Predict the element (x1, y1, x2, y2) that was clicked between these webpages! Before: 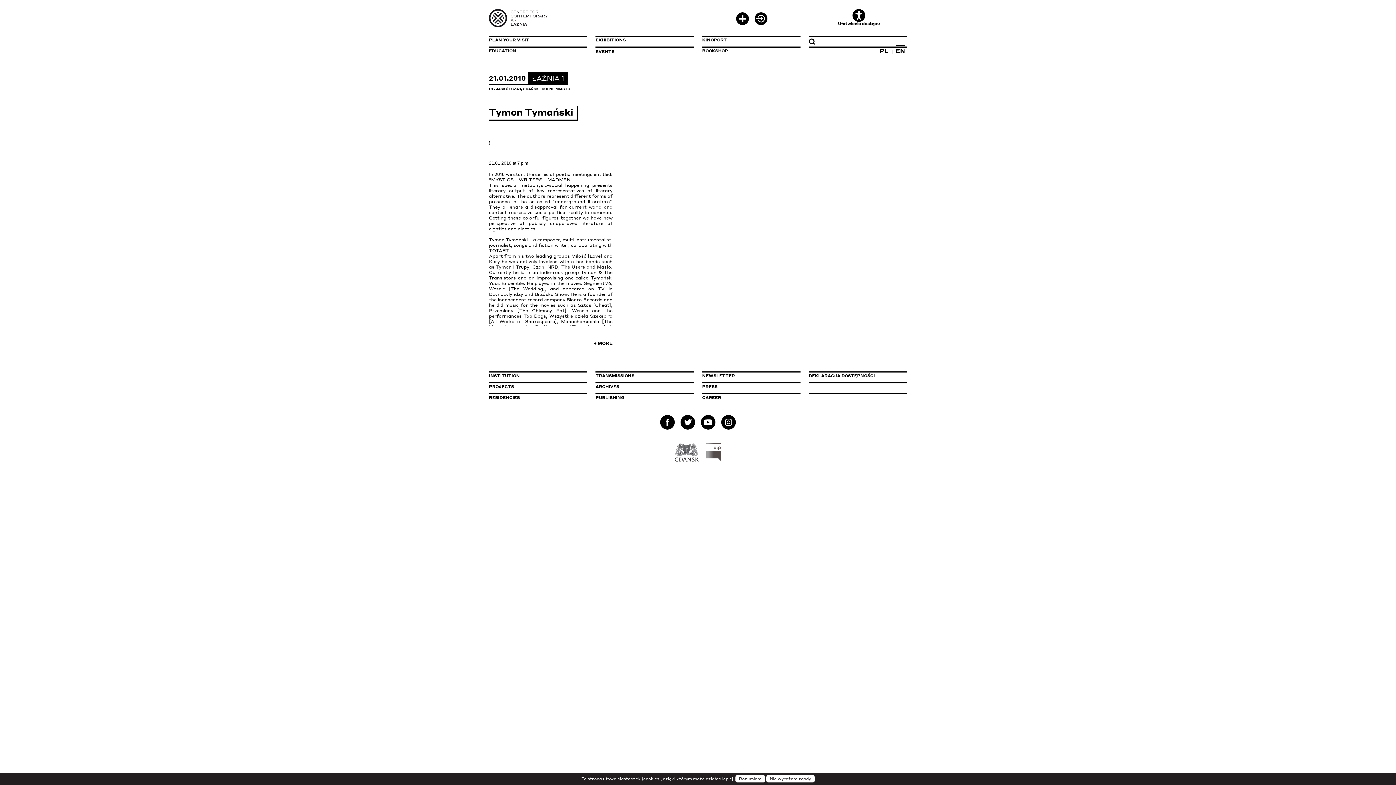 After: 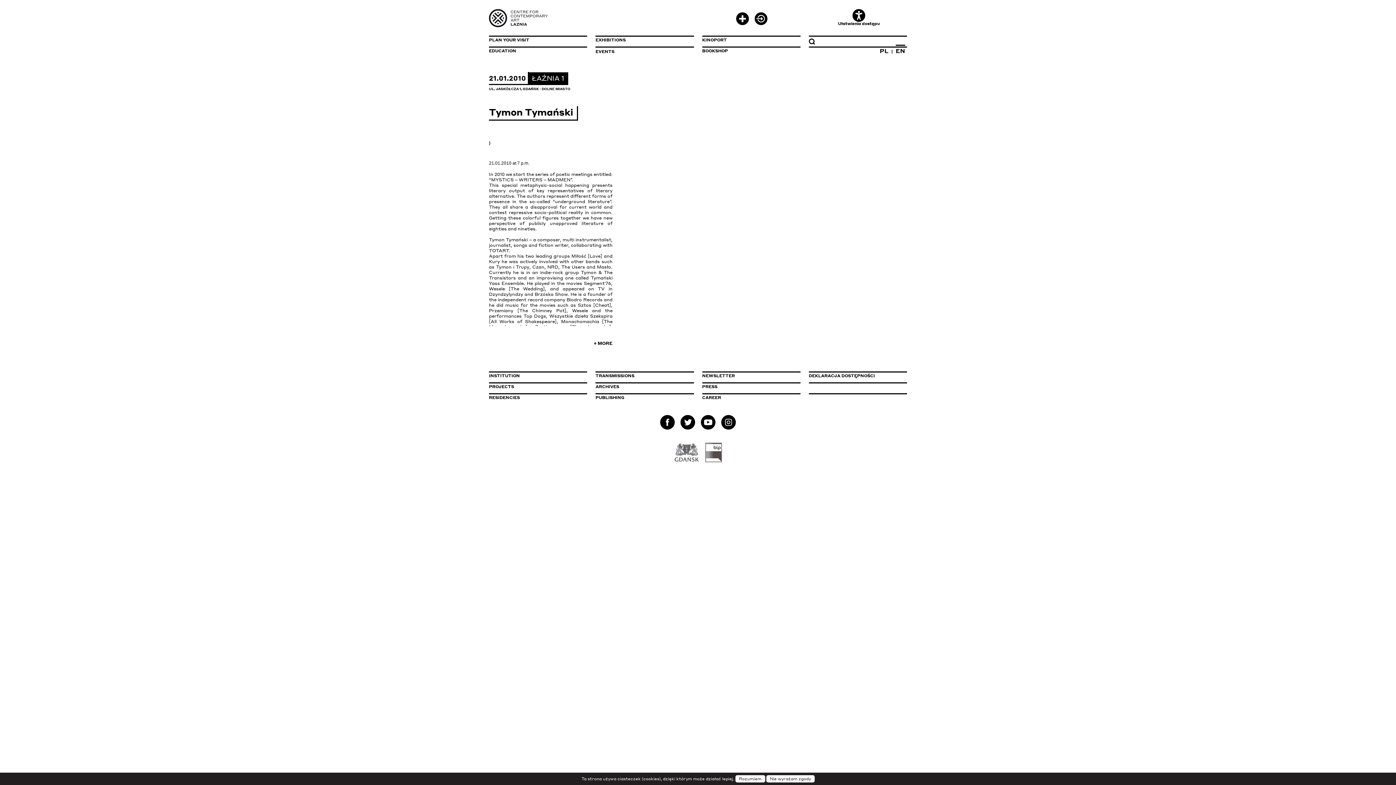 Action: label: Go to do BIP Hyperlink will be opened in a new tab bbox: (706, 443, 721, 461)